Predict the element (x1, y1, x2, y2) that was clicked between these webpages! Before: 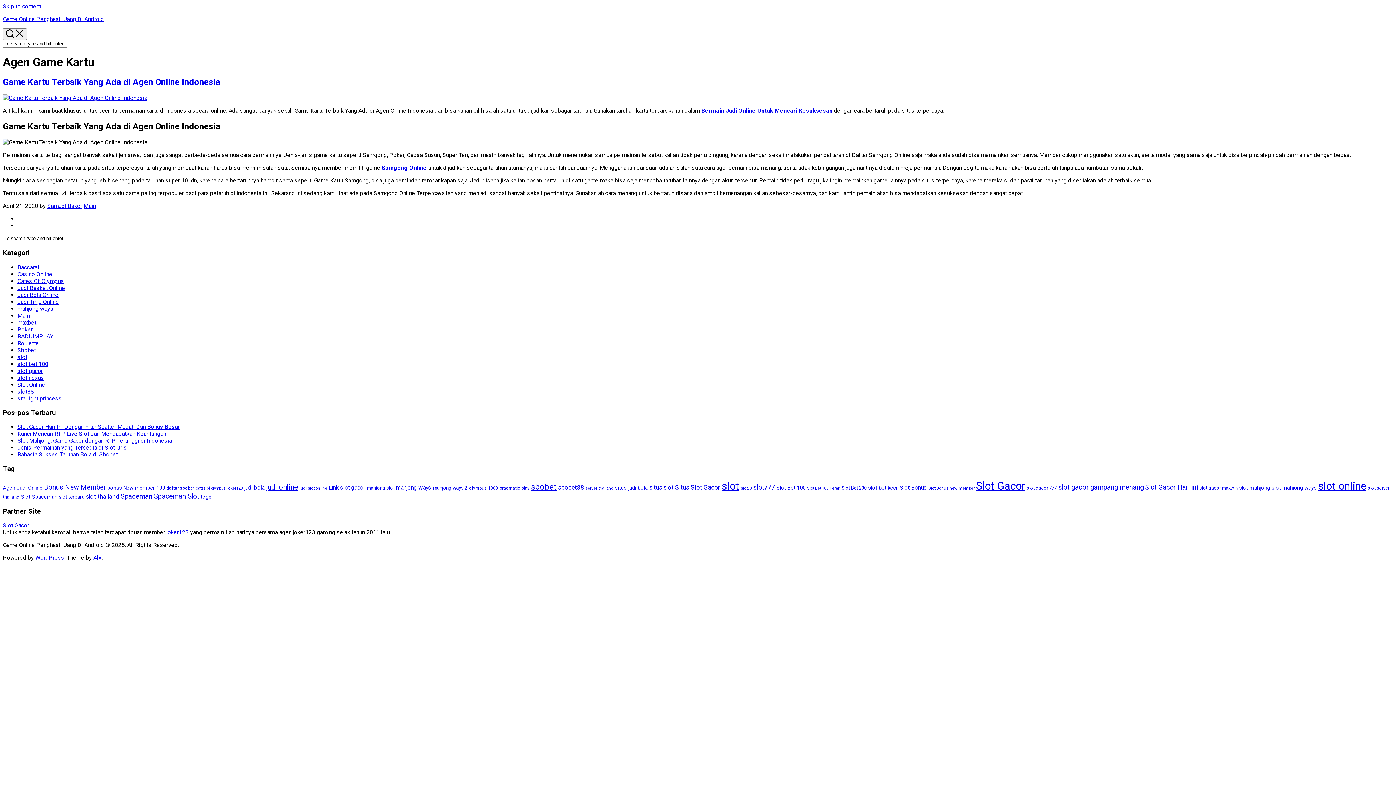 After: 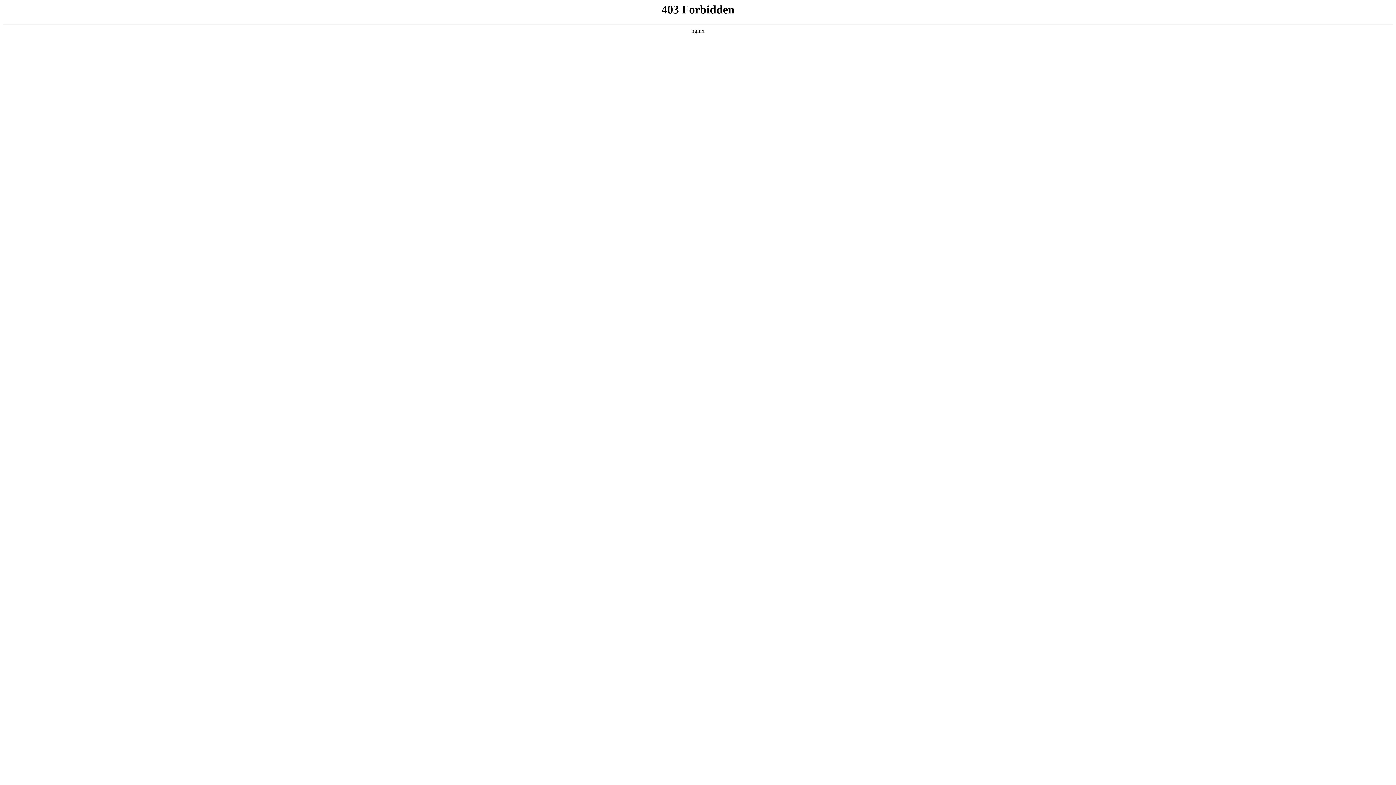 Action: bbox: (35, 554, 64, 561) label: WordPress